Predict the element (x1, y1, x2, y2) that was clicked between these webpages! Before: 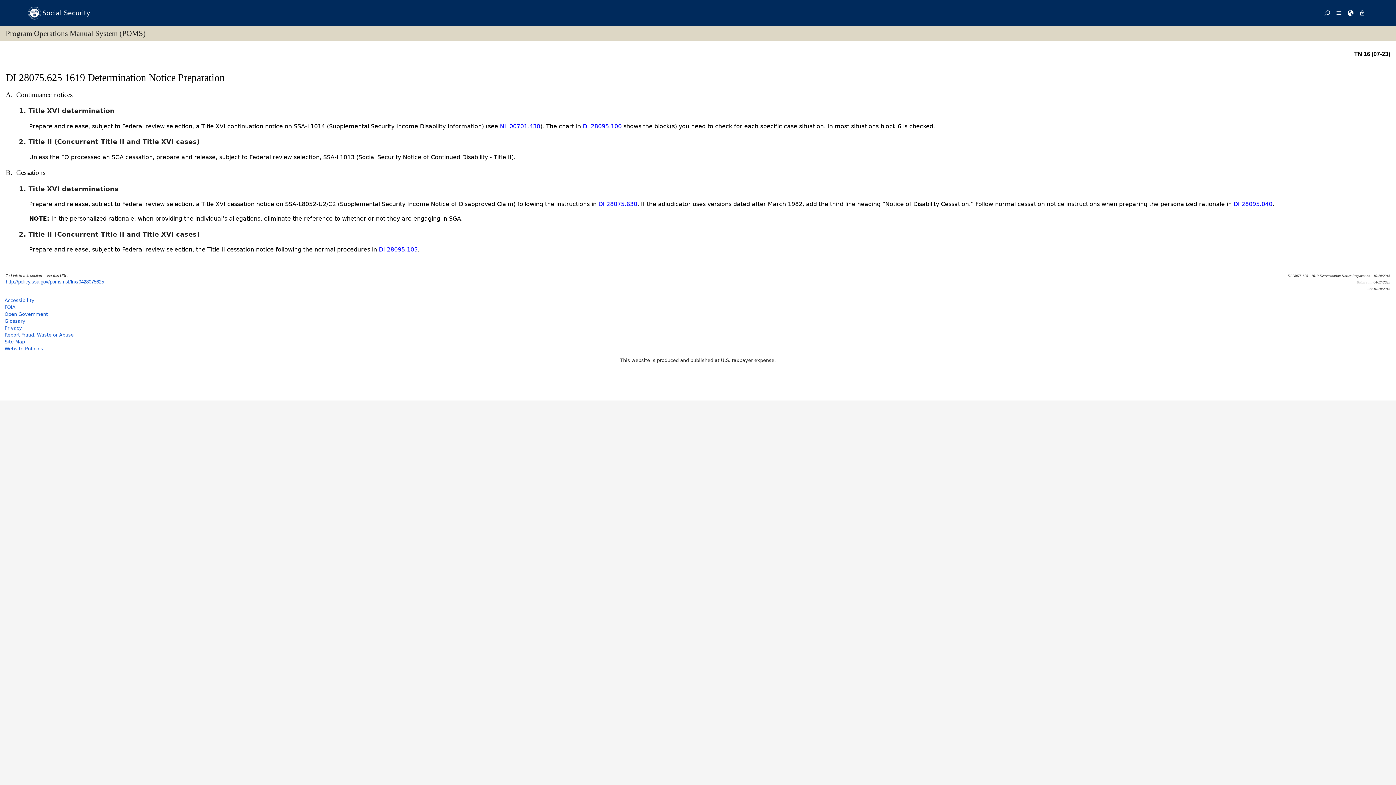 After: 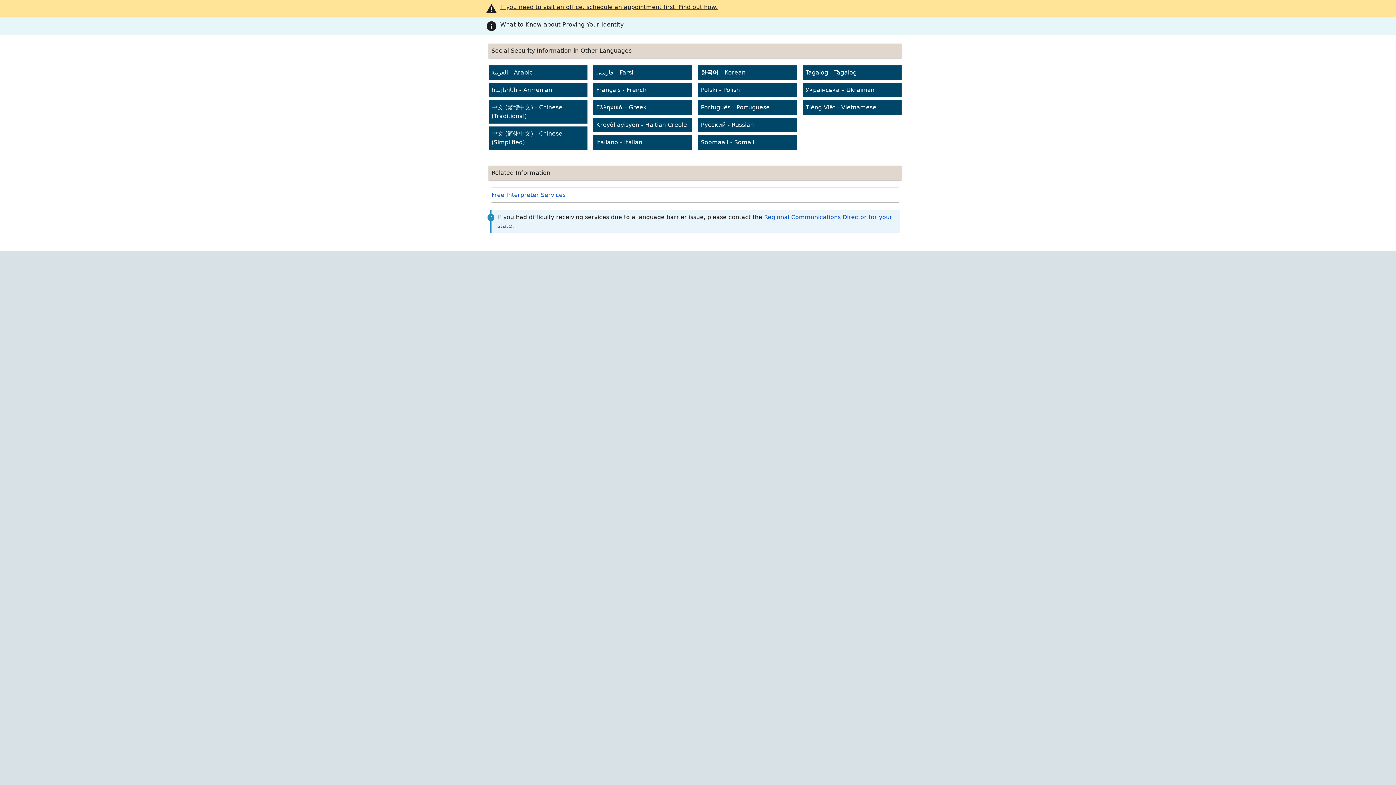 Action: bbox: (1345, 0, 1356, 26)